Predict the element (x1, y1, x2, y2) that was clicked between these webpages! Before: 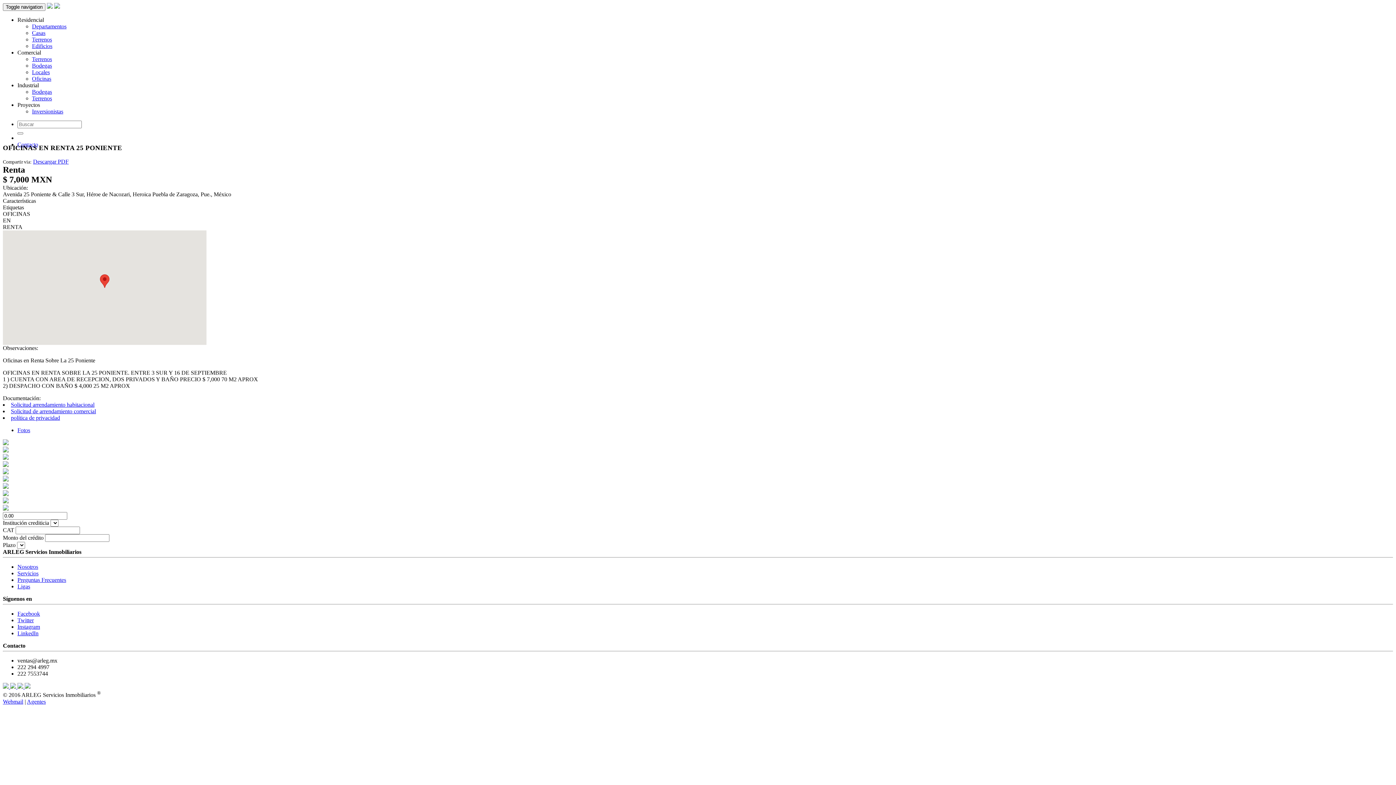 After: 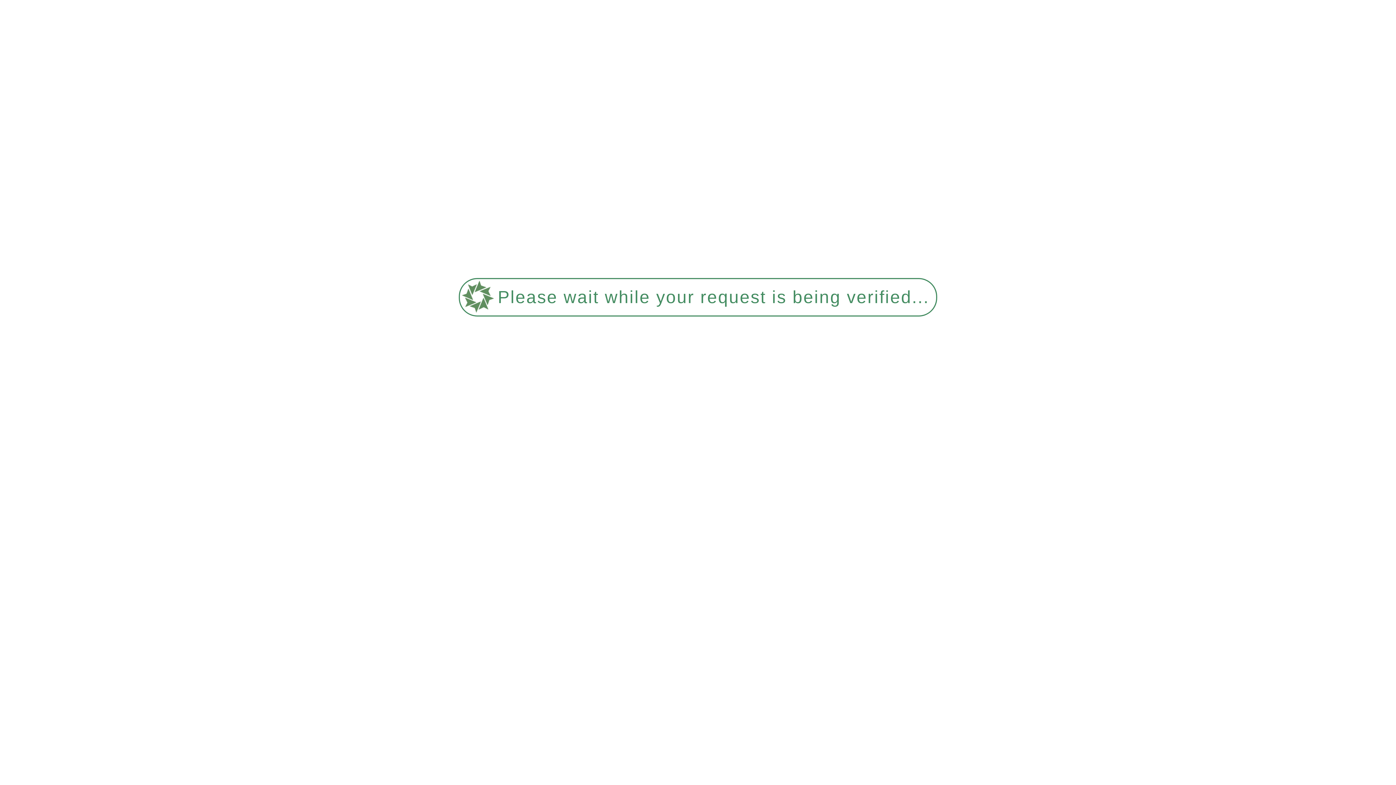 Action: bbox: (54, 3, 60, 9)